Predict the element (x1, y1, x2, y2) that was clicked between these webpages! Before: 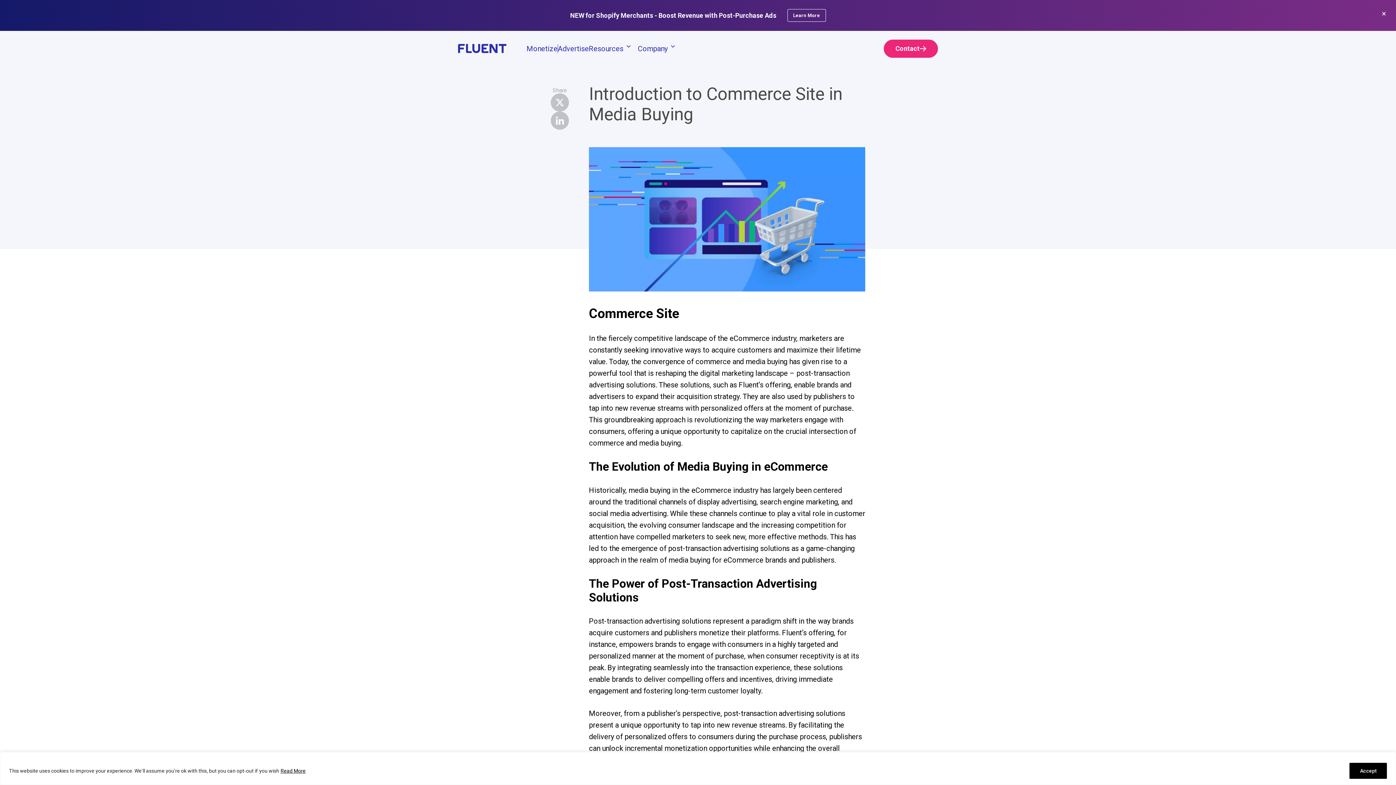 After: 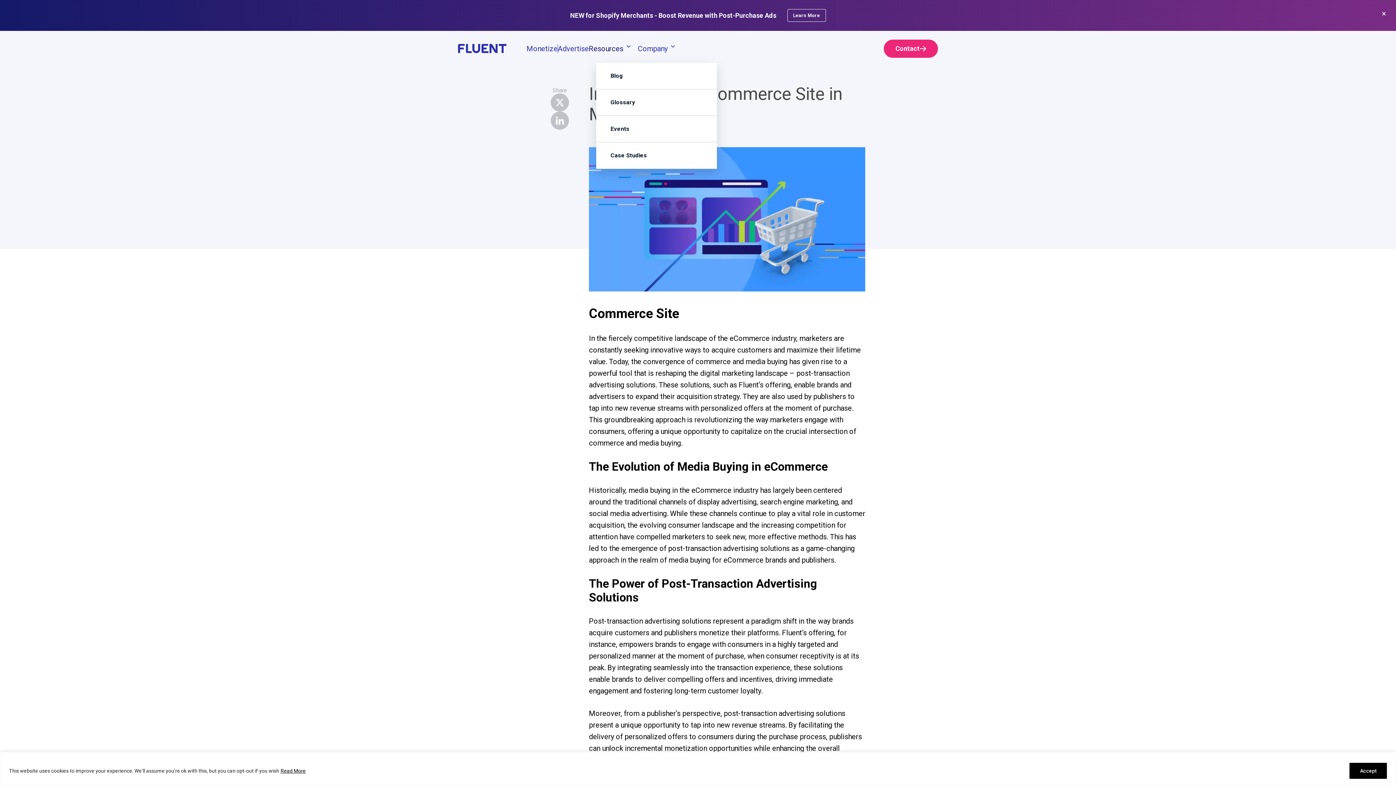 Action: bbox: (588, 42, 638, 54) label: Resources